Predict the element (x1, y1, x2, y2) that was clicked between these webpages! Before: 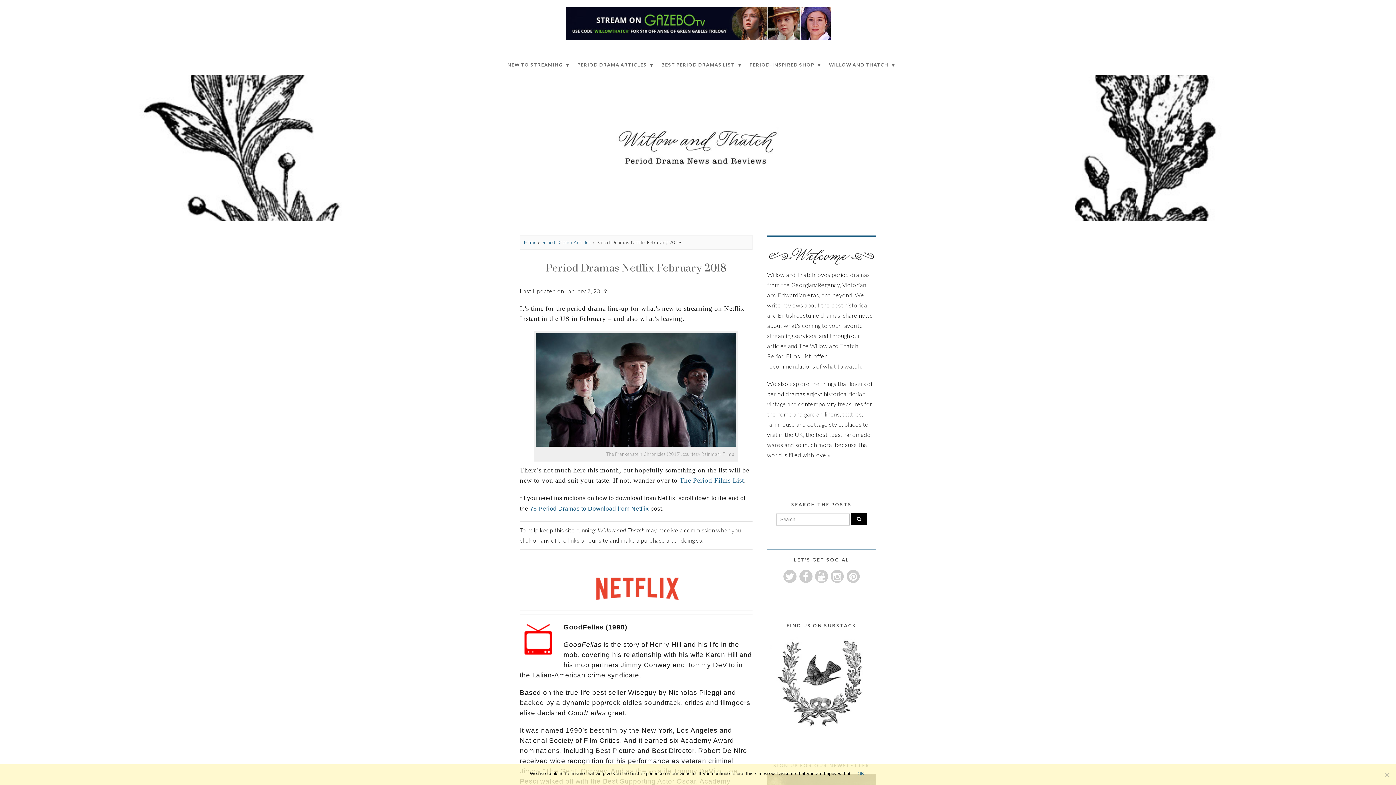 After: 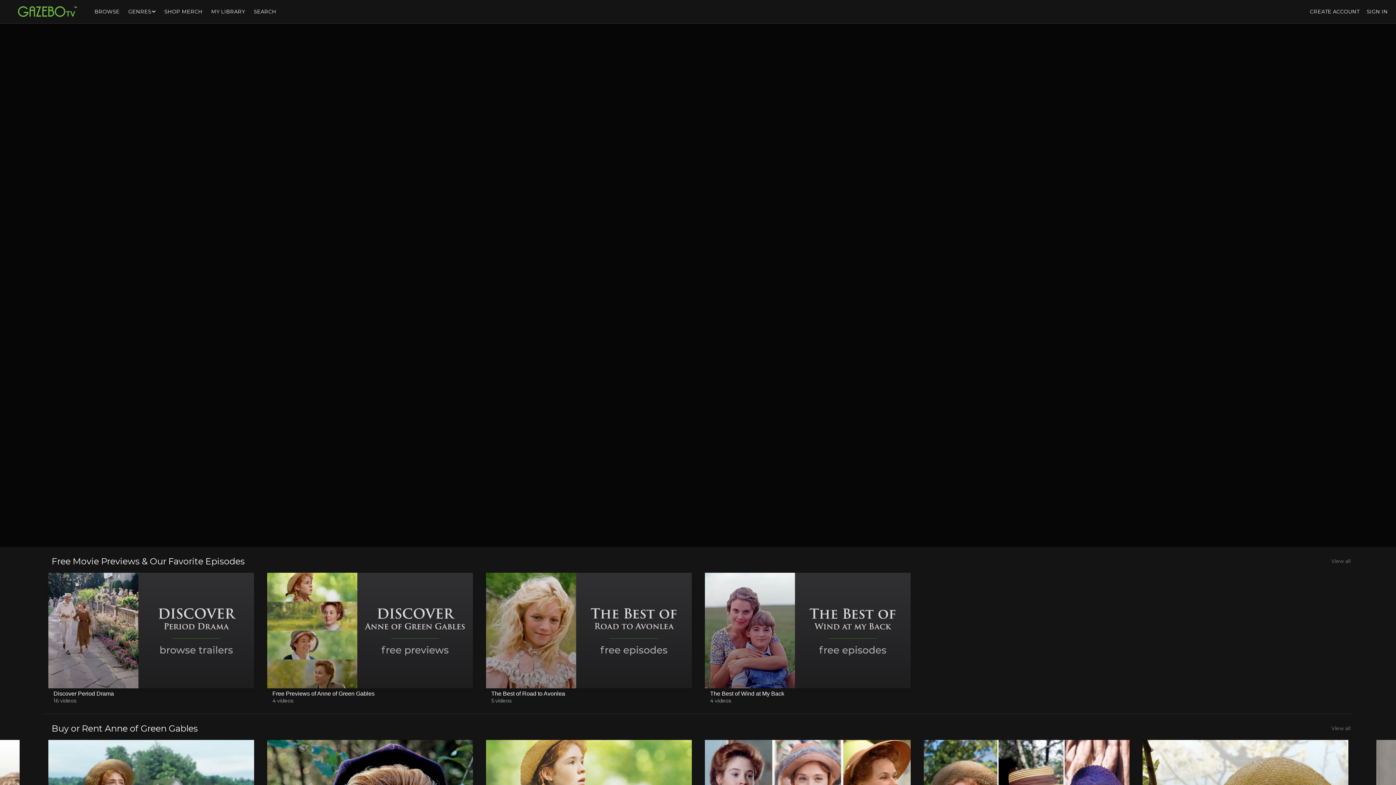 Action: bbox: (565, 34, 830, 41)